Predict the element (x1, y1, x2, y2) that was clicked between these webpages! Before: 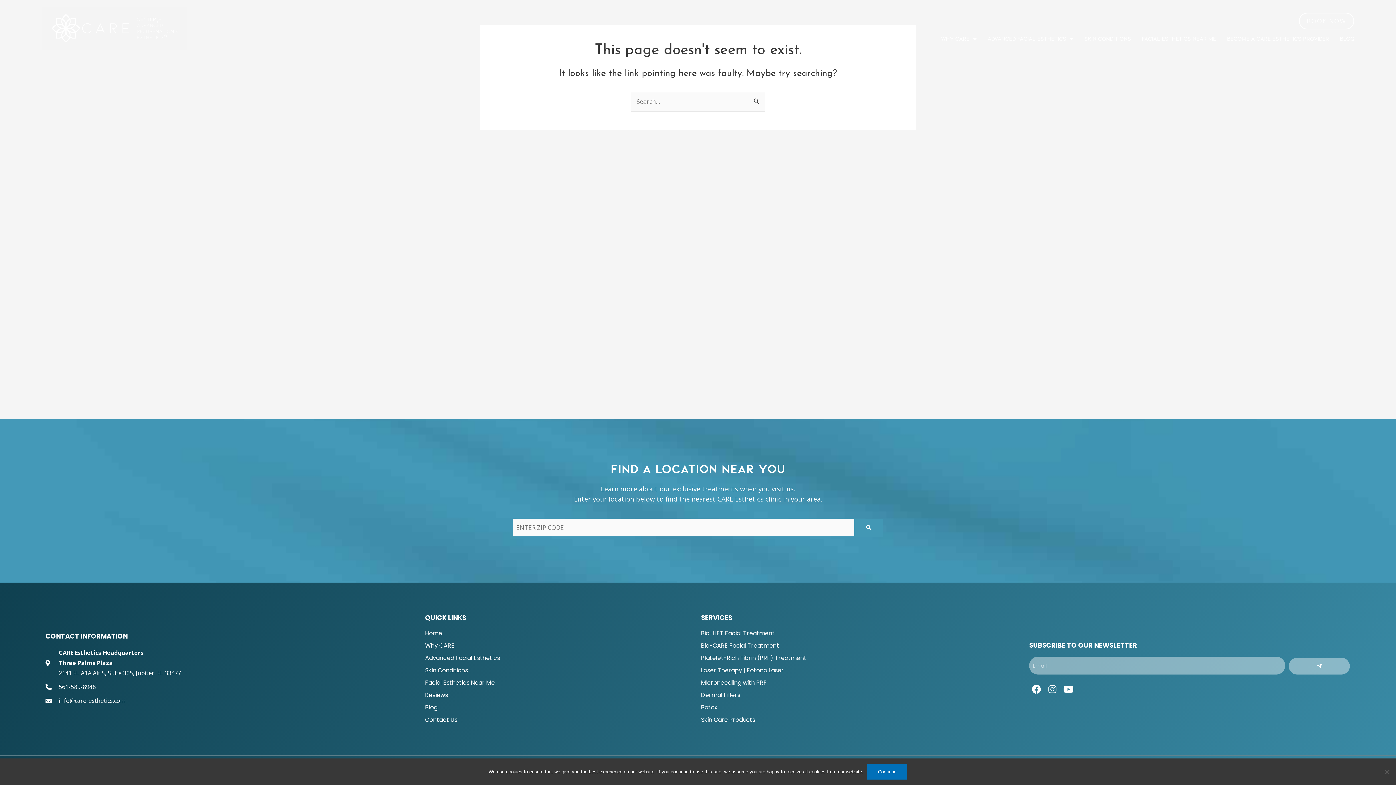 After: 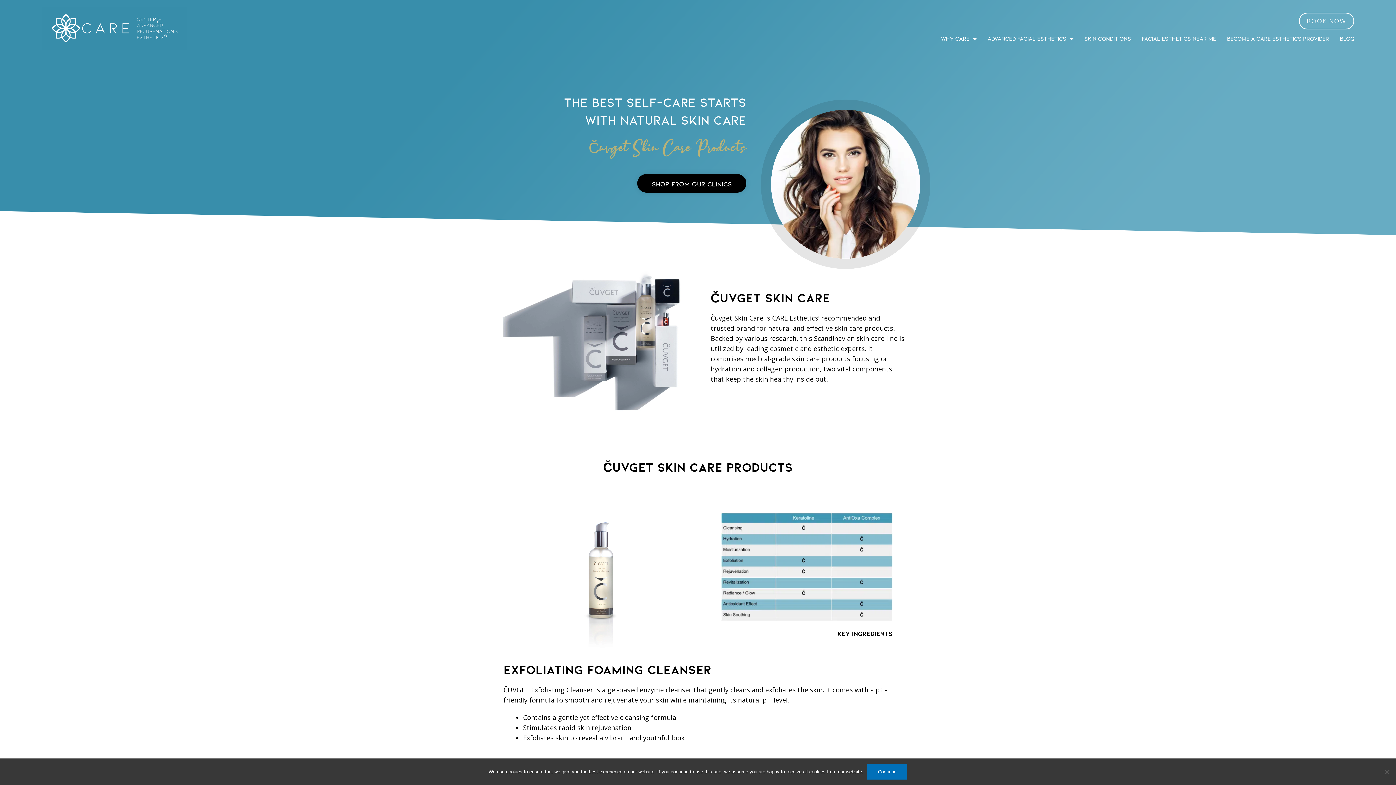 Action: bbox: (701, 716, 1022, 724) label: Skin Care Products